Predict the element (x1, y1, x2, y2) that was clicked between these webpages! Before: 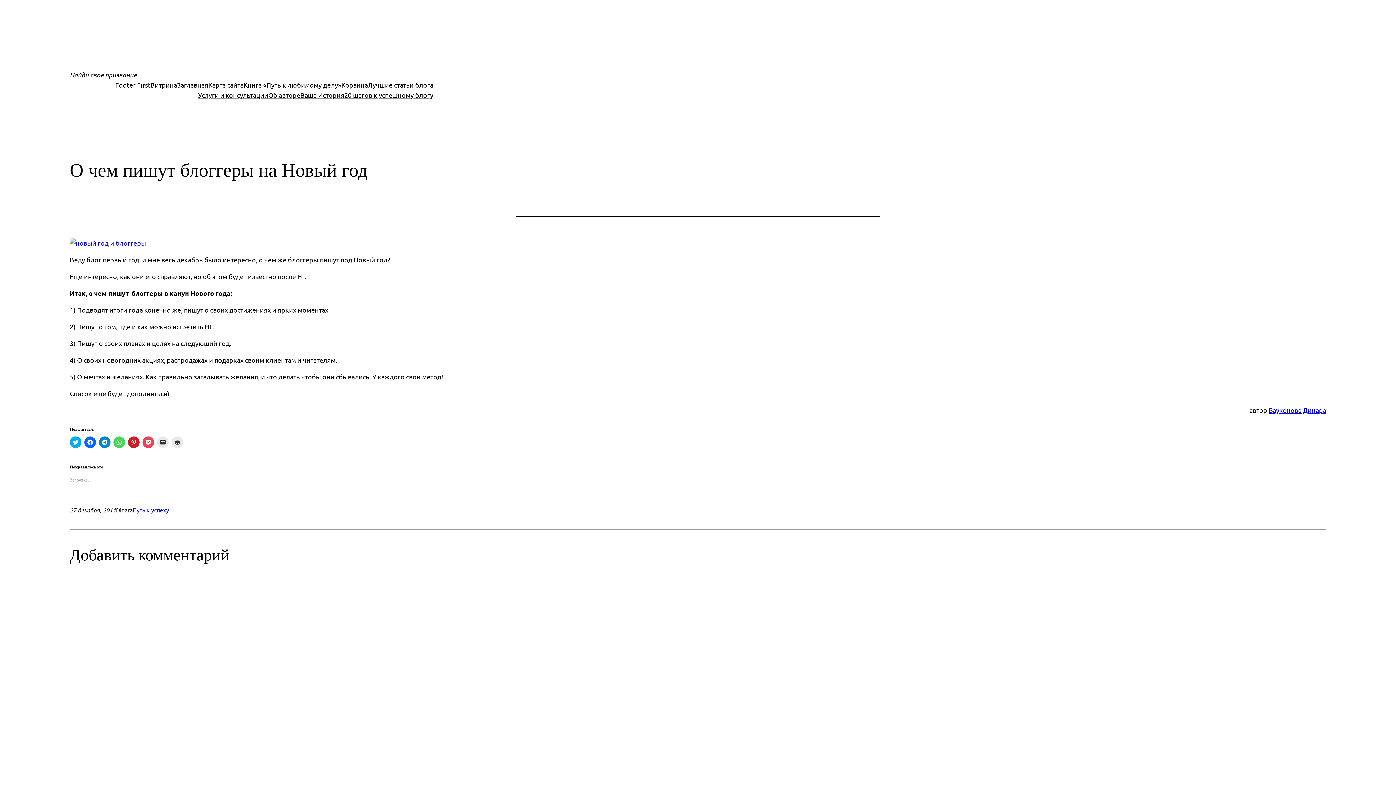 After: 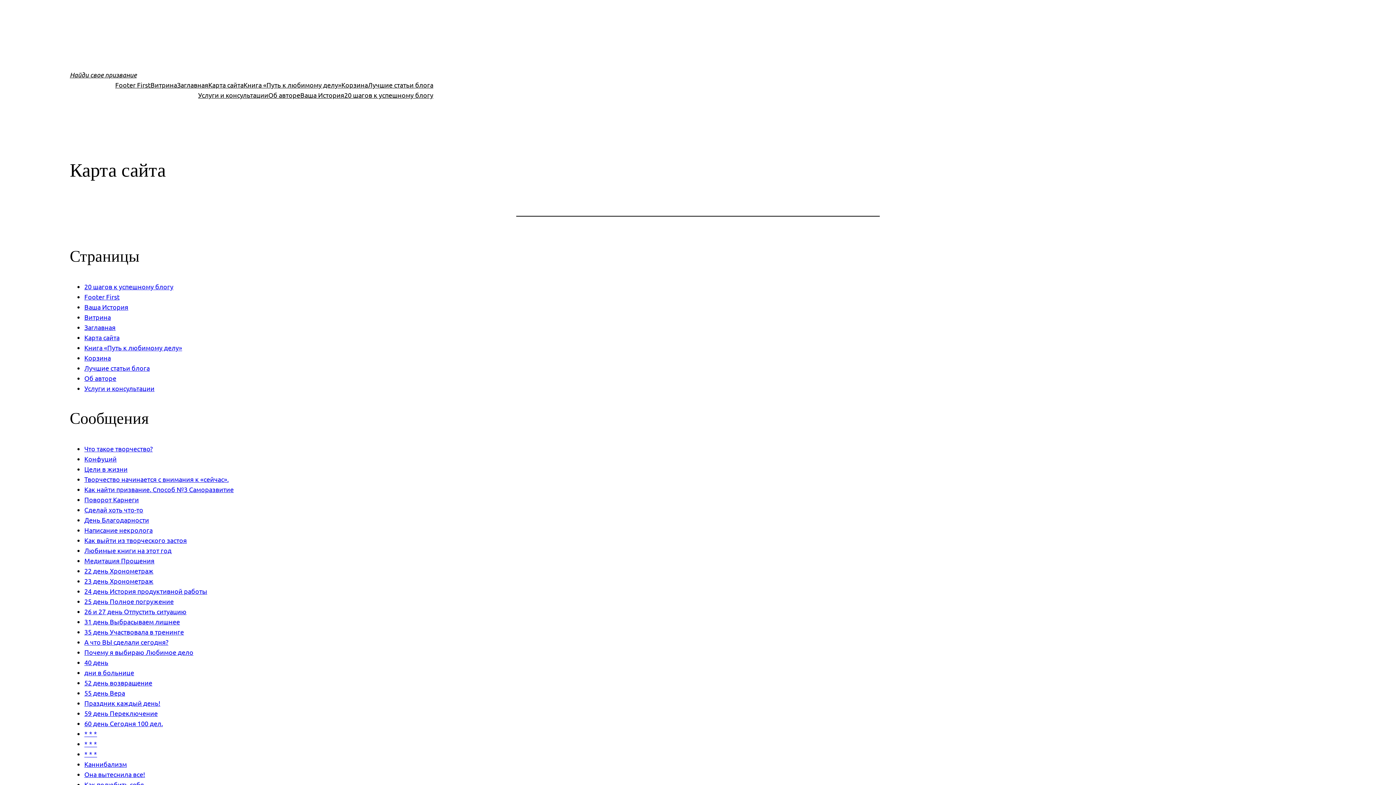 Action: bbox: (208, 80, 243, 90) label: Карта сайта